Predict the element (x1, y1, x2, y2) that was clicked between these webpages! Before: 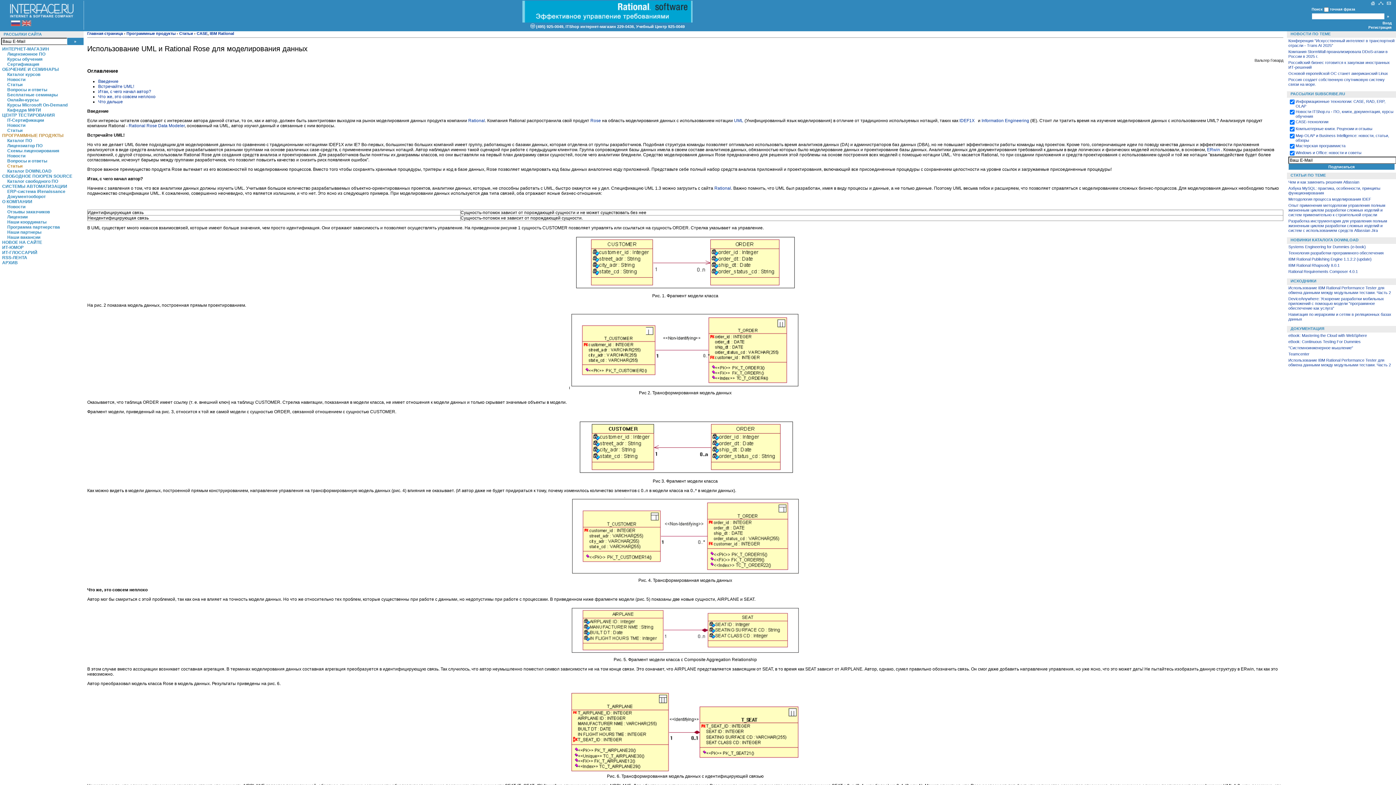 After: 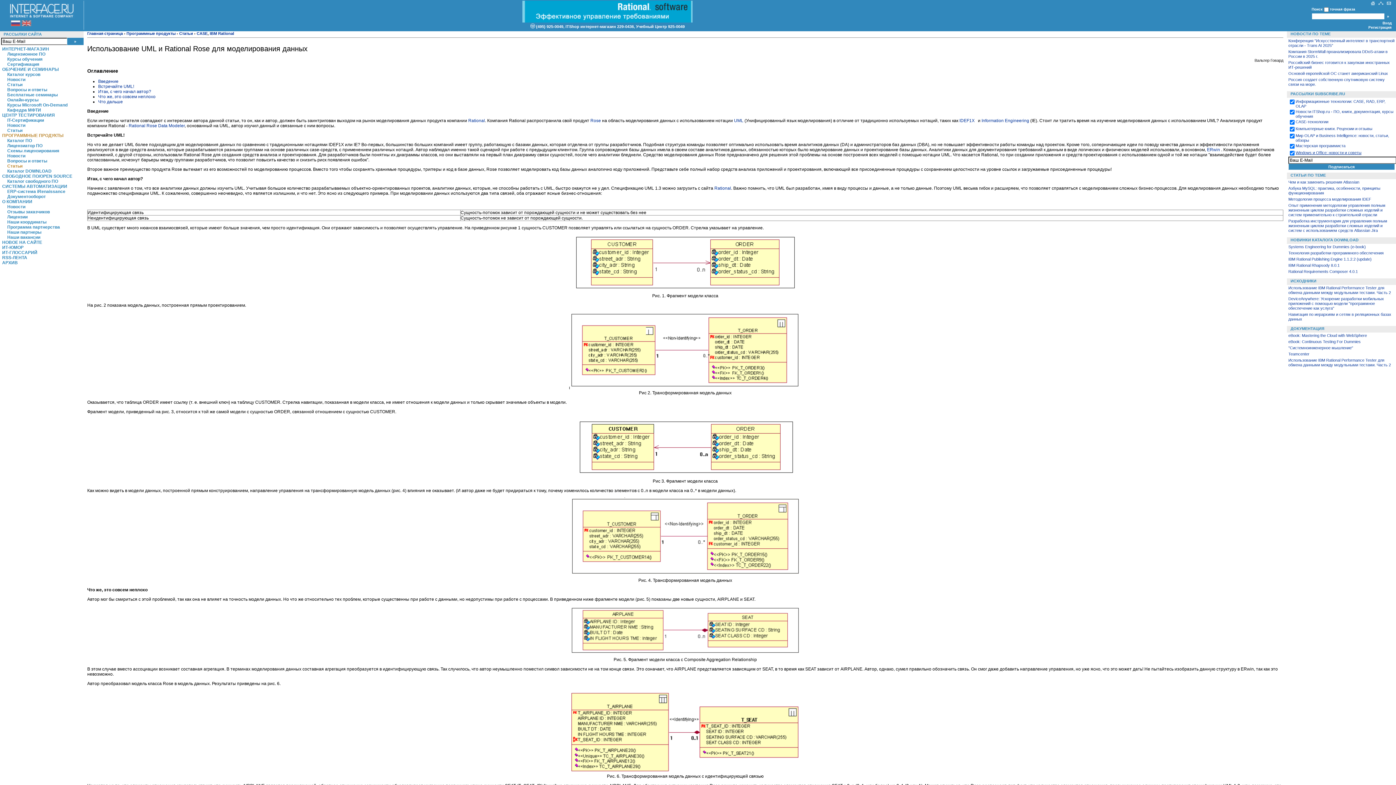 Action: bbox: (1296, 150, 1361, 154) label: Windows и Office: новости и советы